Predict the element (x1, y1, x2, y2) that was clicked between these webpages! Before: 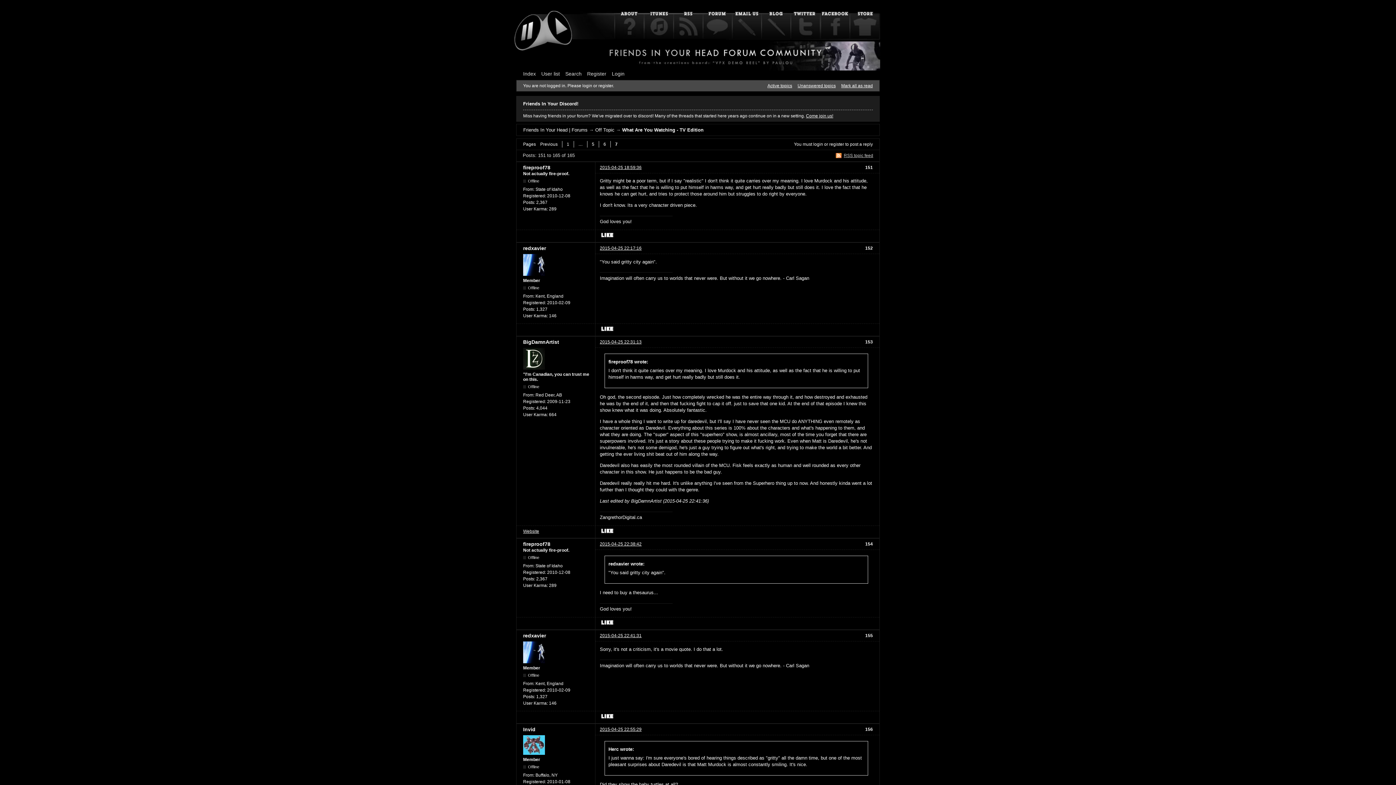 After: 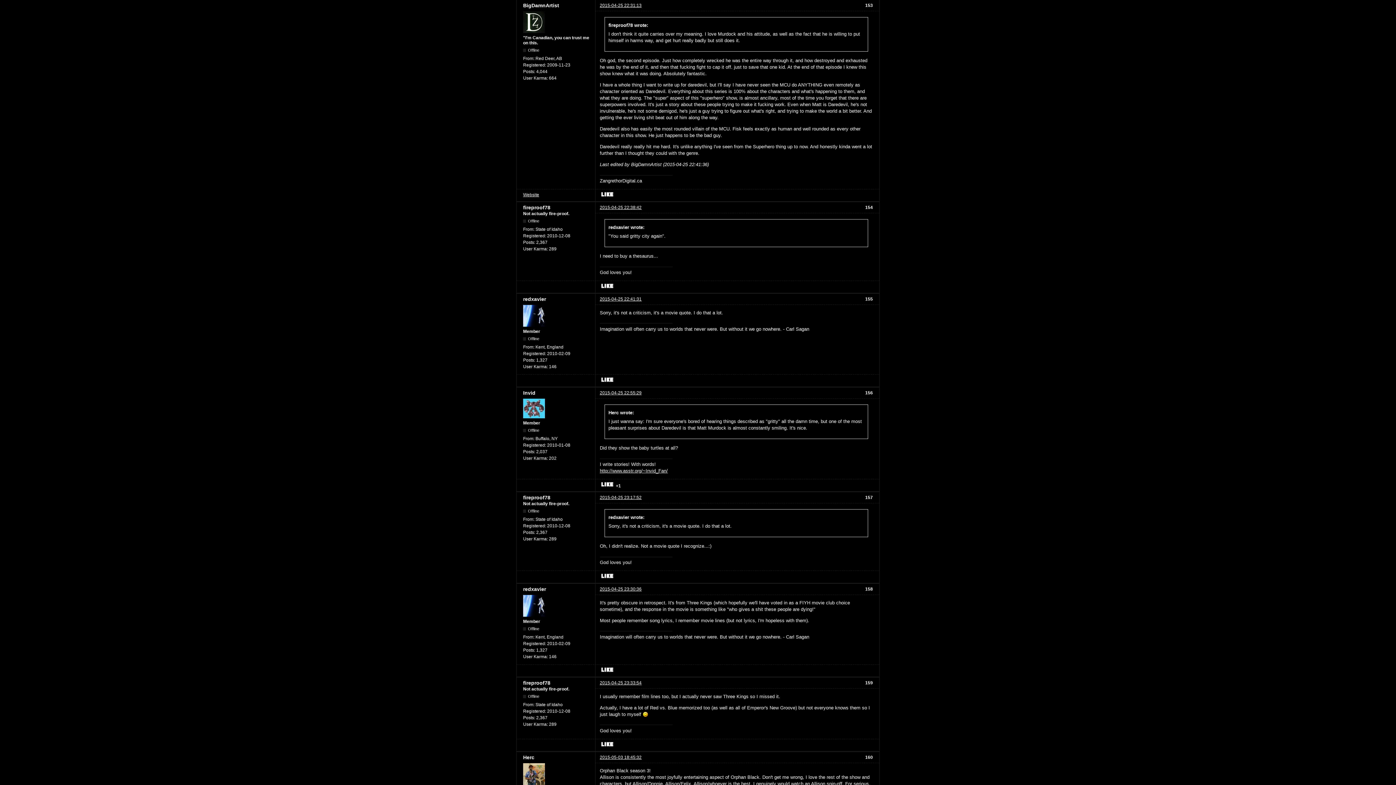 Action: bbox: (616, 530, 616, 535)